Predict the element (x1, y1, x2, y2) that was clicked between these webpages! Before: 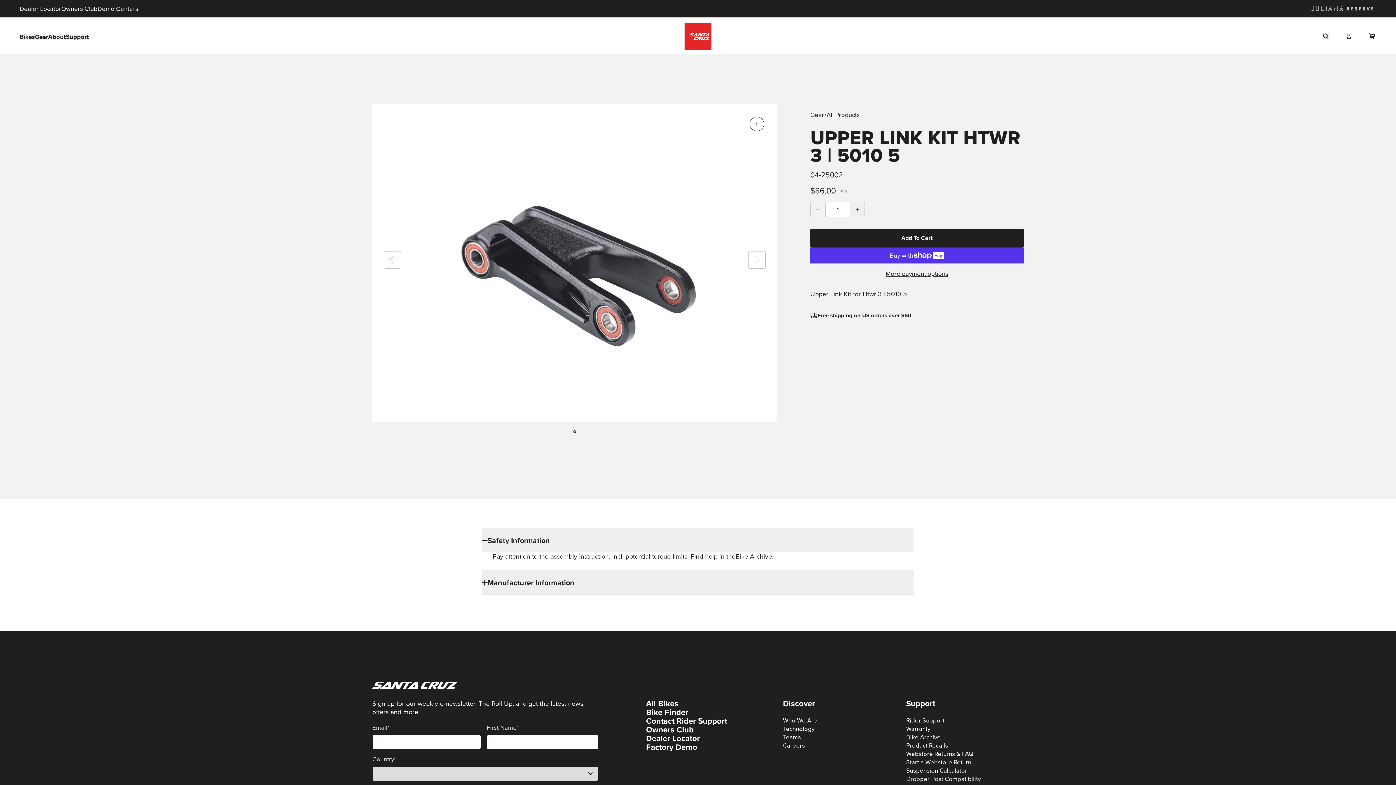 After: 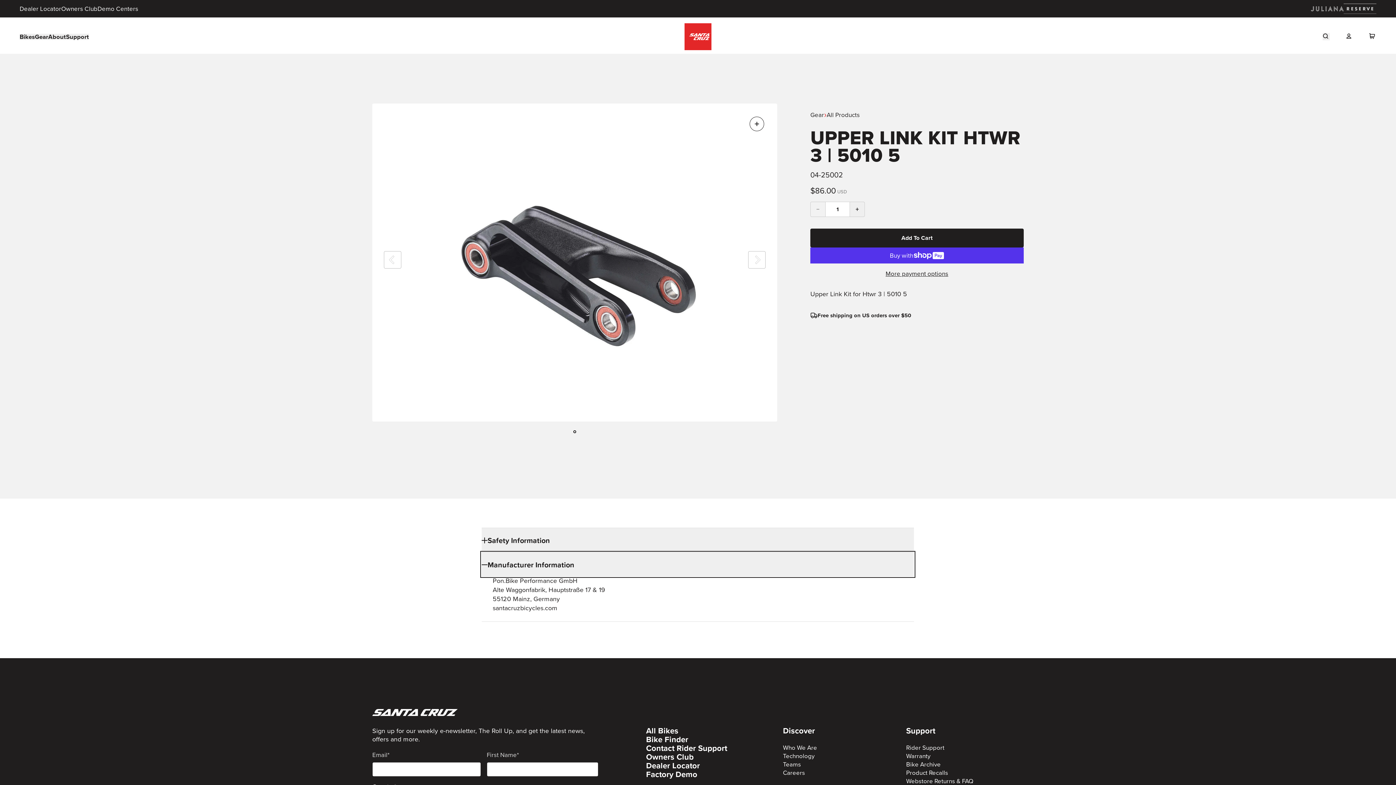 Action: label: Manufacturer Information bbox: (481, 570, 914, 594)